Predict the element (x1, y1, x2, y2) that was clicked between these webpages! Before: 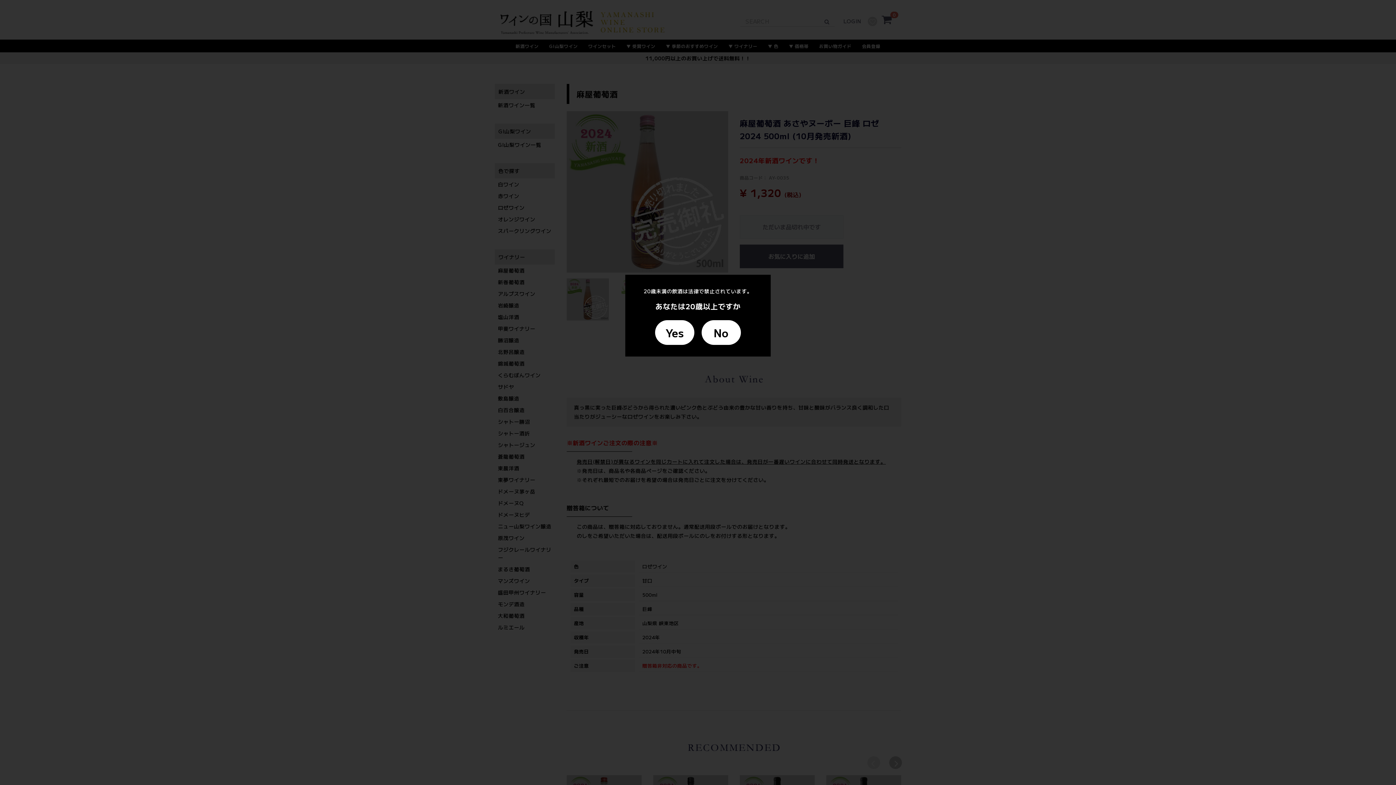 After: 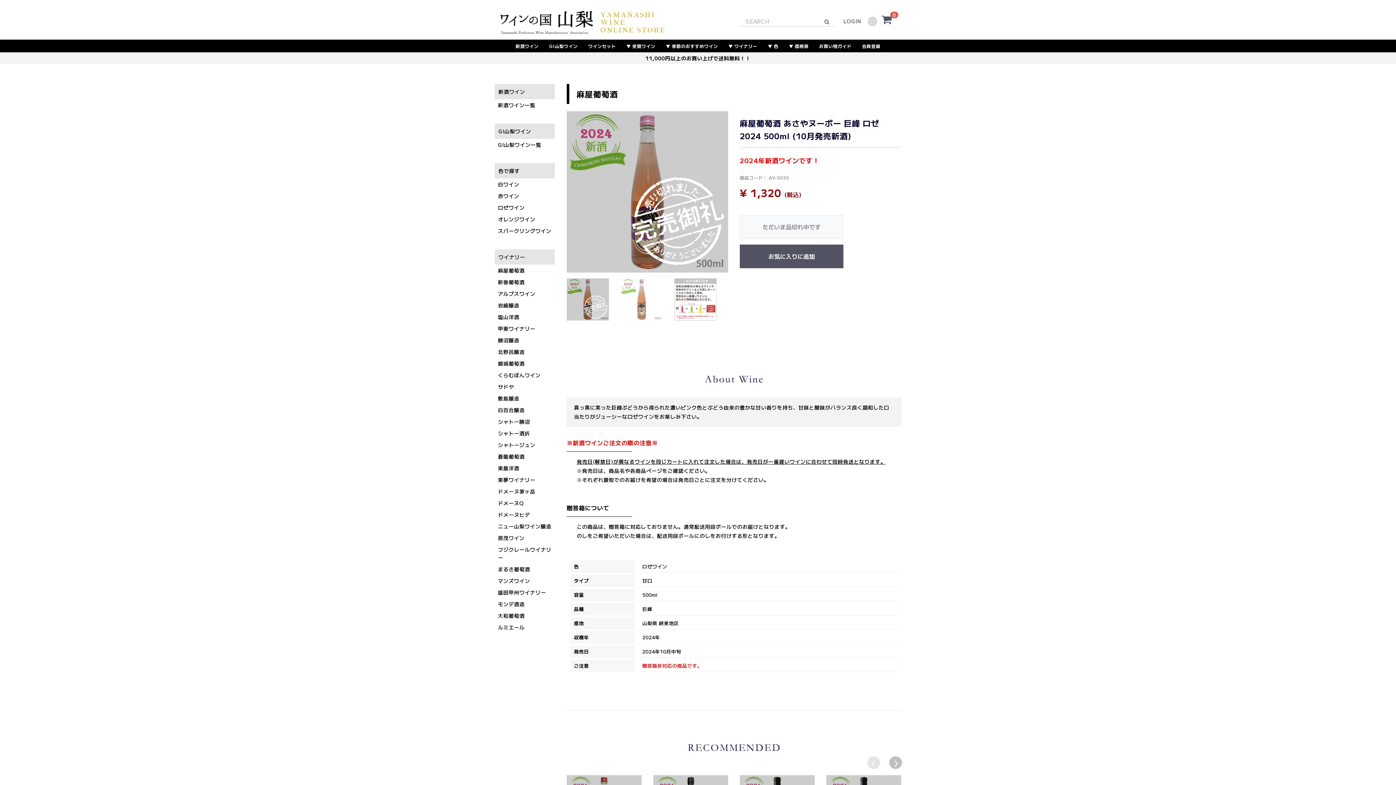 Action: label: Yes bbox: (655, 320, 694, 345)